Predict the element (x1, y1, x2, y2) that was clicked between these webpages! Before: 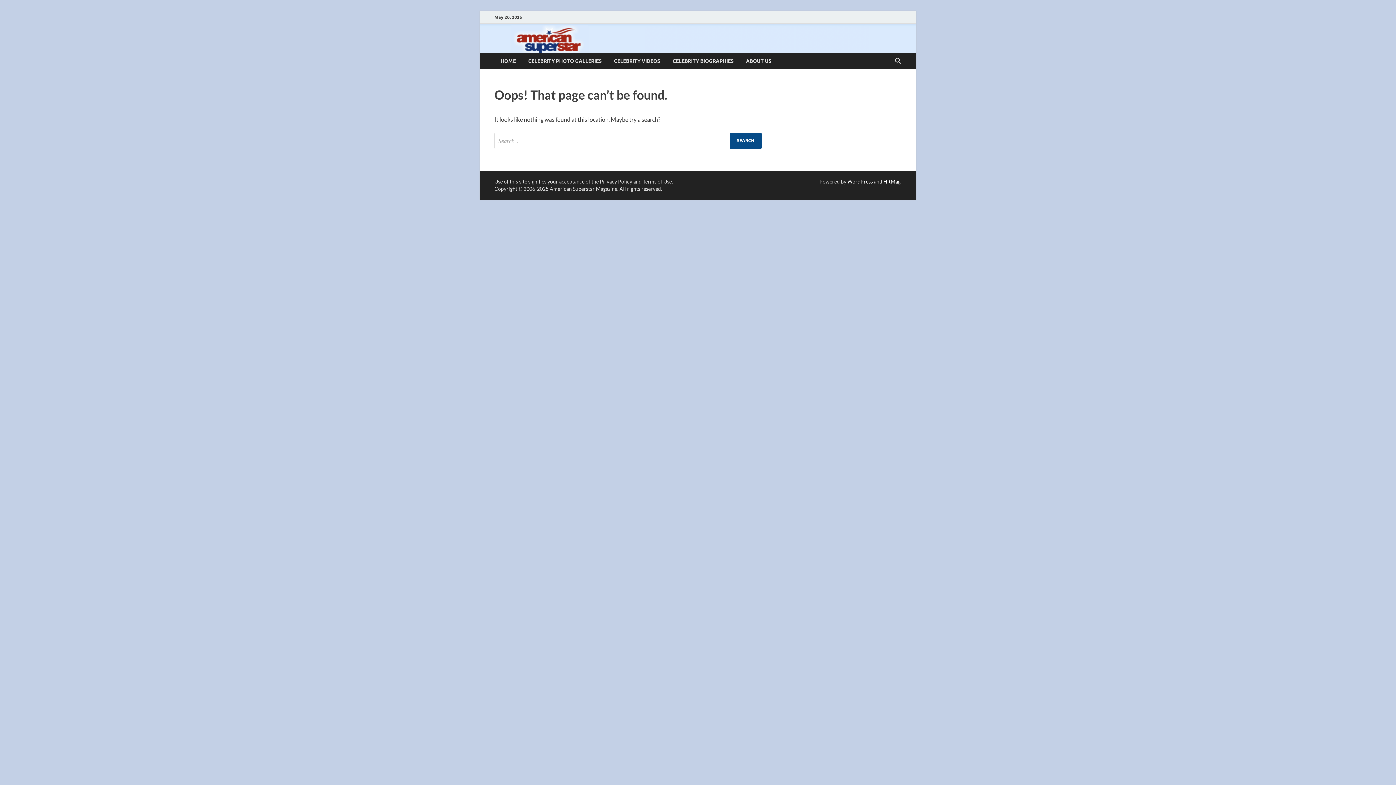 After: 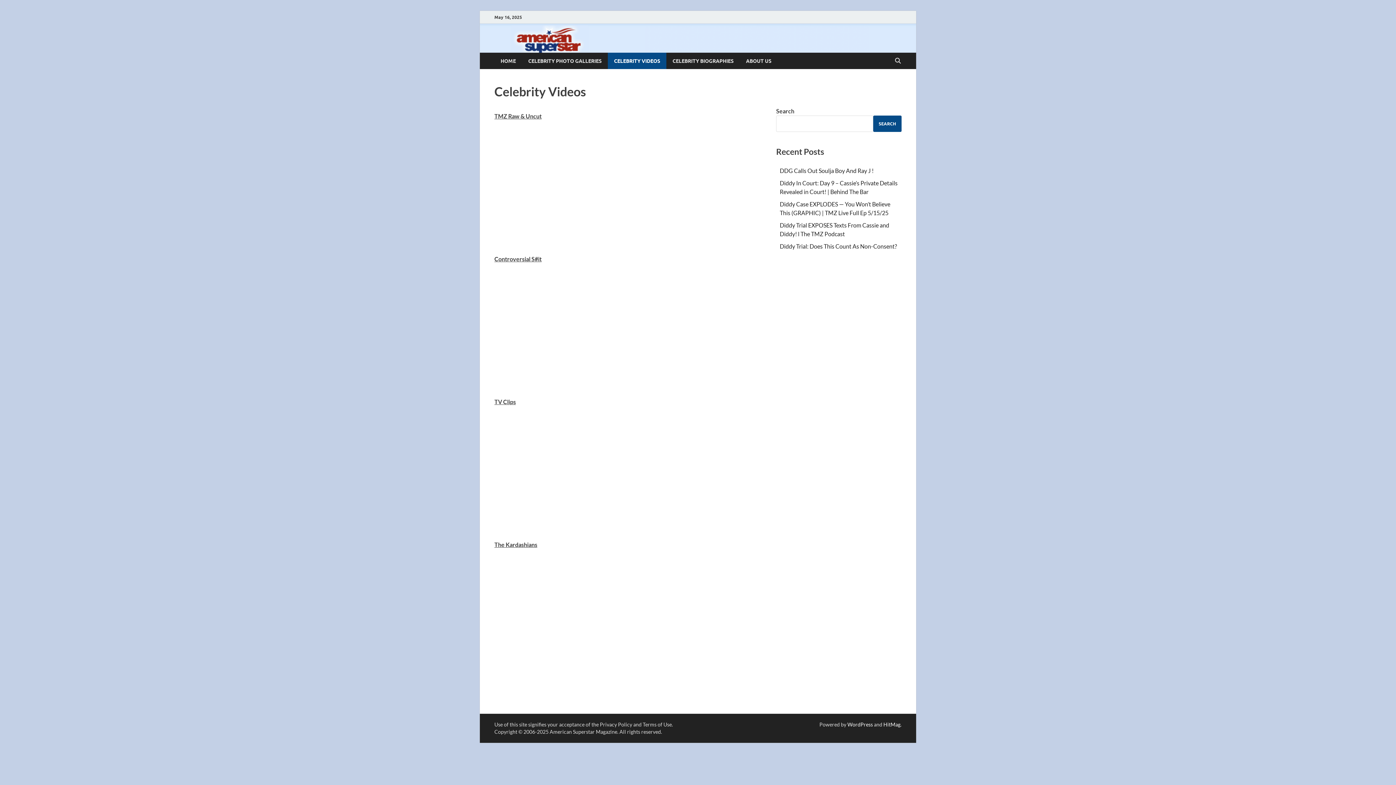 Action: label: CELEBRITY VIDEOS bbox: (608, 52, 666, 69)